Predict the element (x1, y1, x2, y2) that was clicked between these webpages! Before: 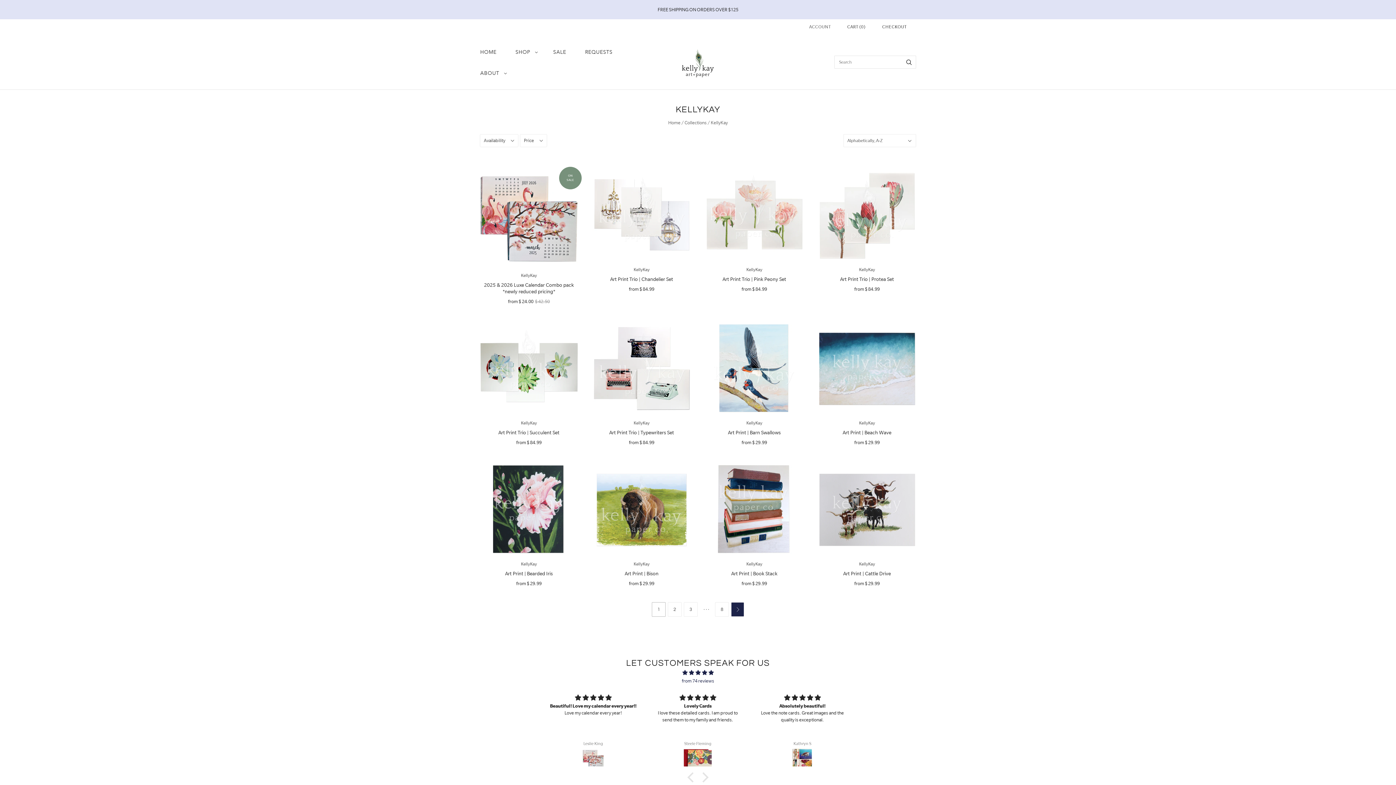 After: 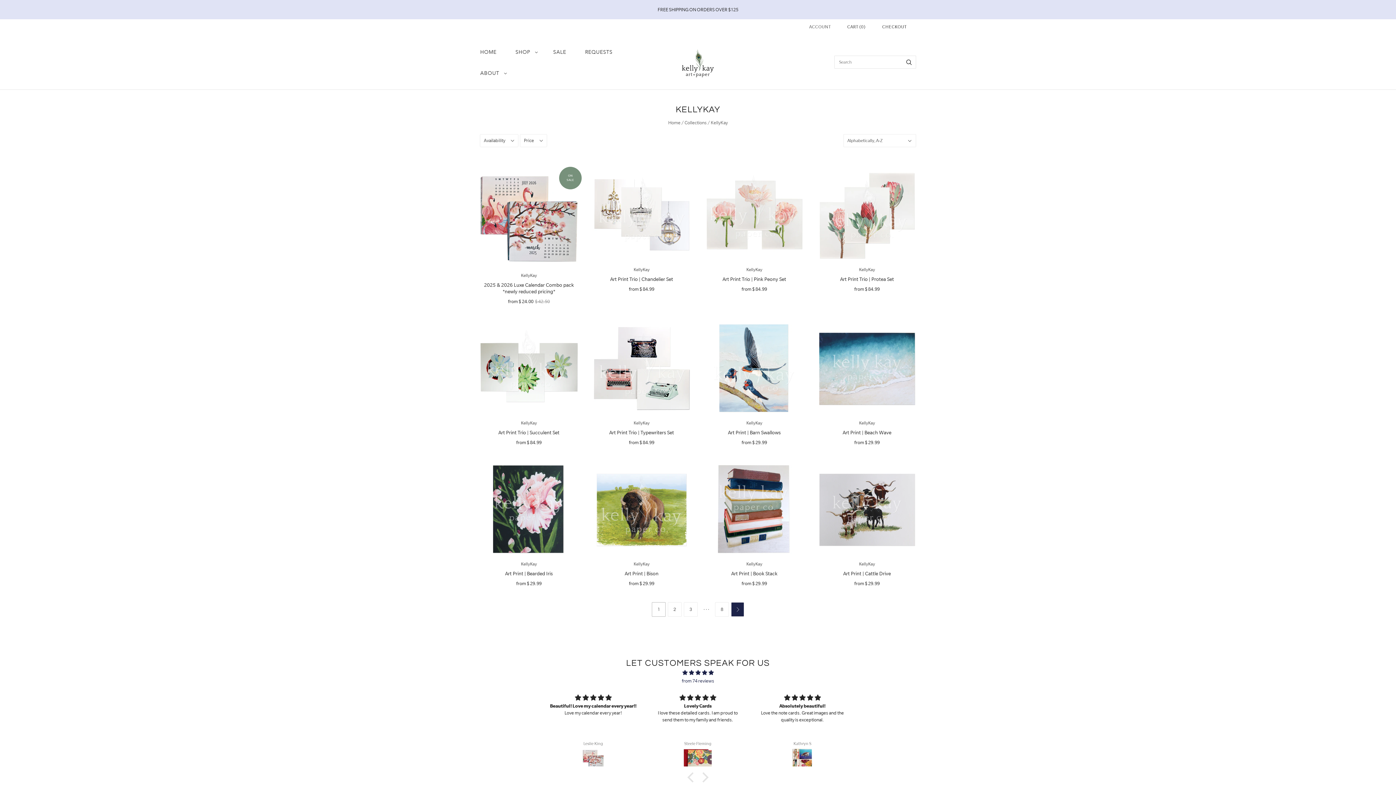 Action: label: KellyKay bbox: (521, 273, 537, 278)